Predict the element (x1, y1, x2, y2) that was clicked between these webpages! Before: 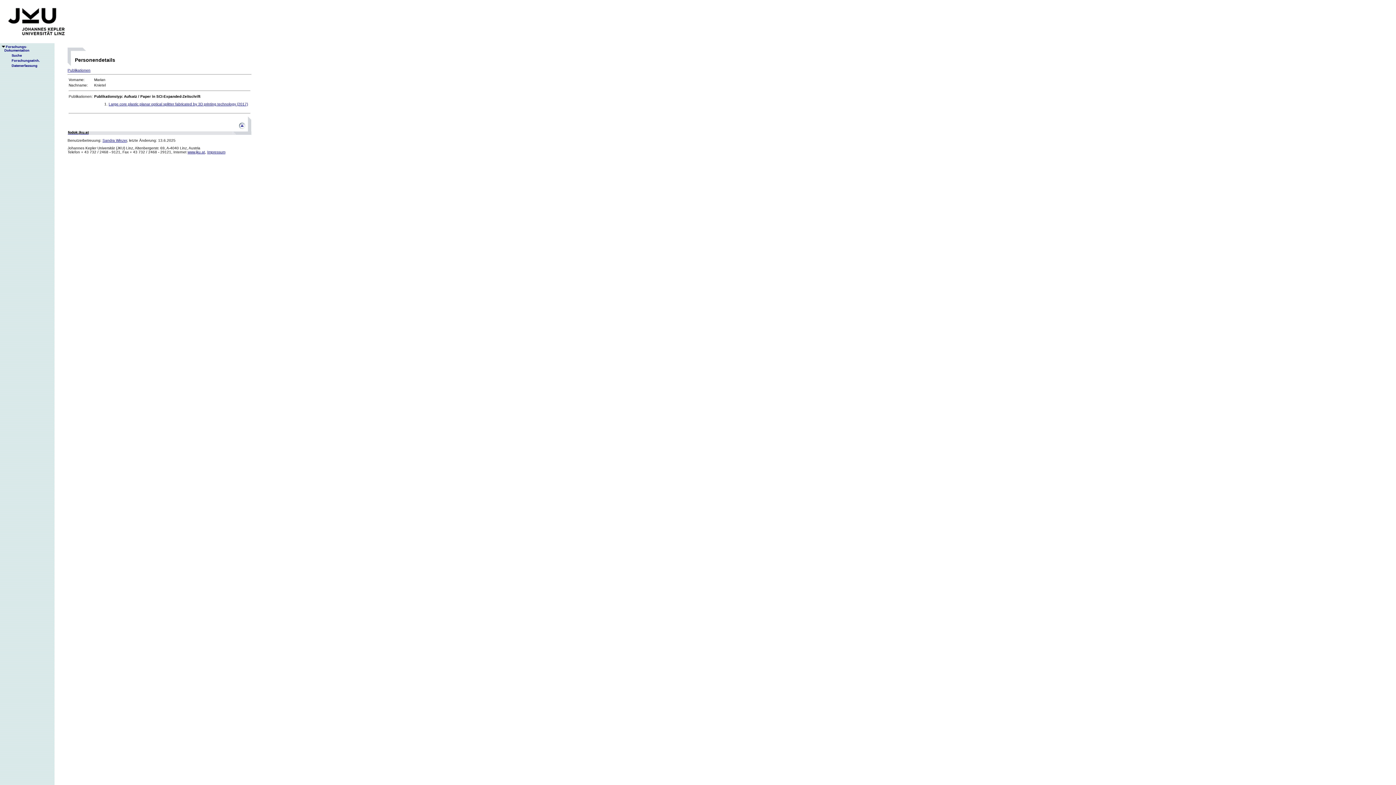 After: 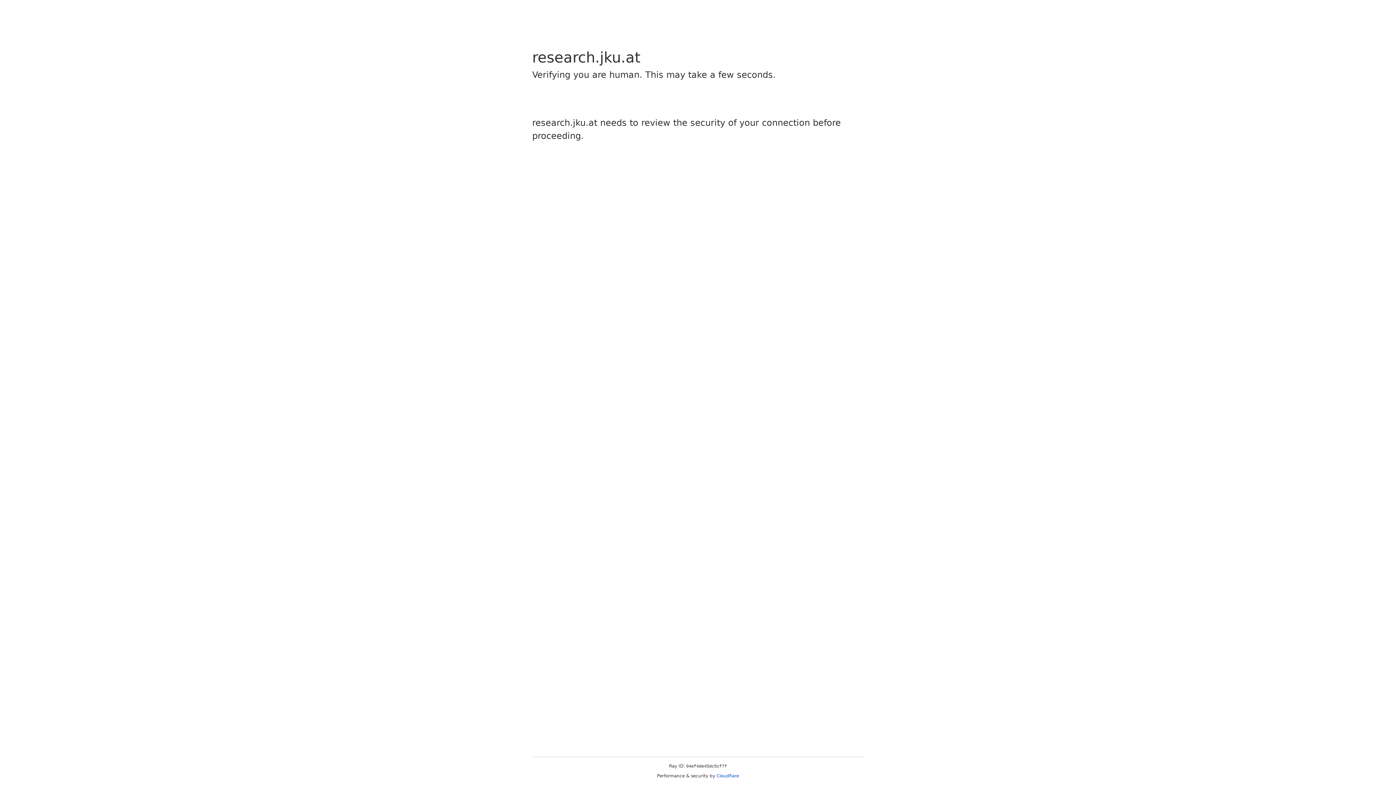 Action: bbox: (68, 130, 88, 134) label: fodok.jku.at